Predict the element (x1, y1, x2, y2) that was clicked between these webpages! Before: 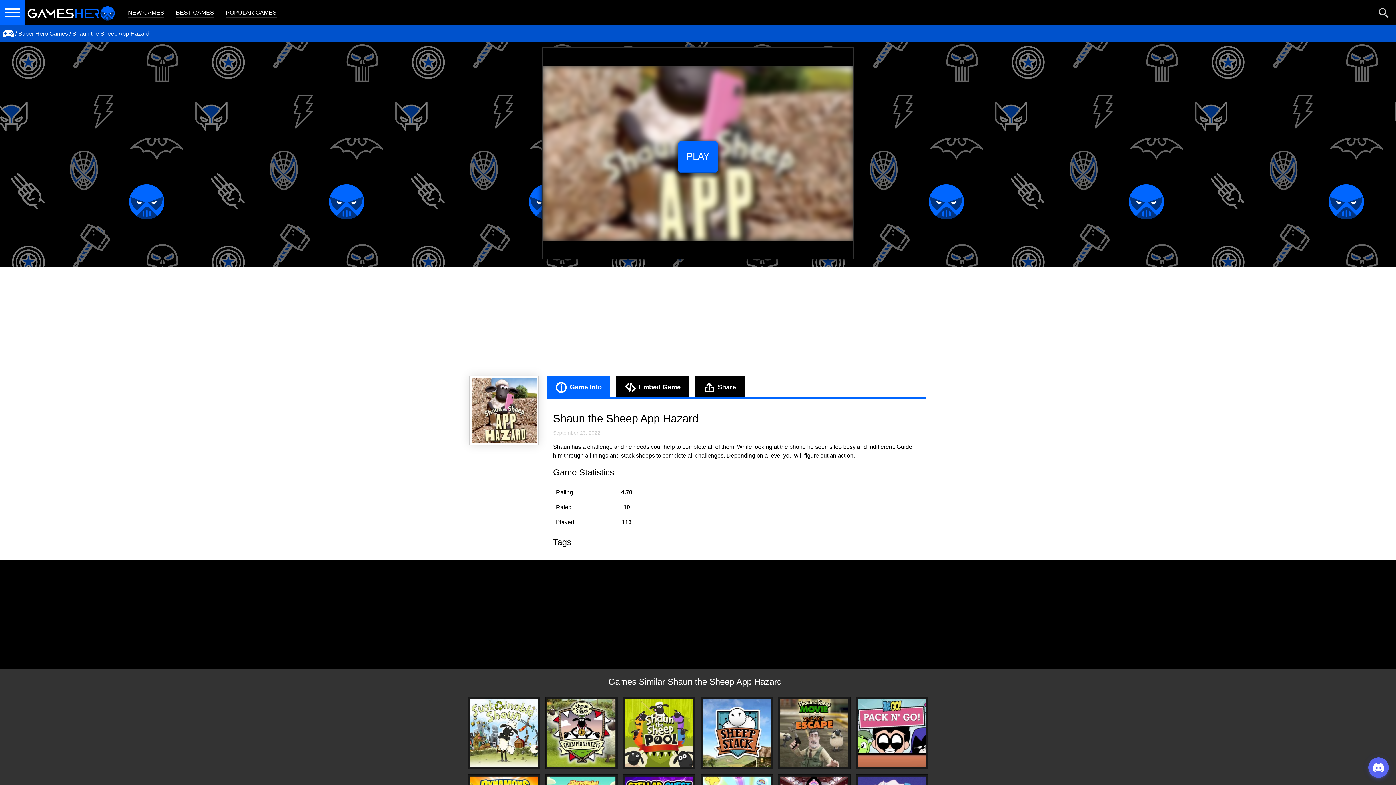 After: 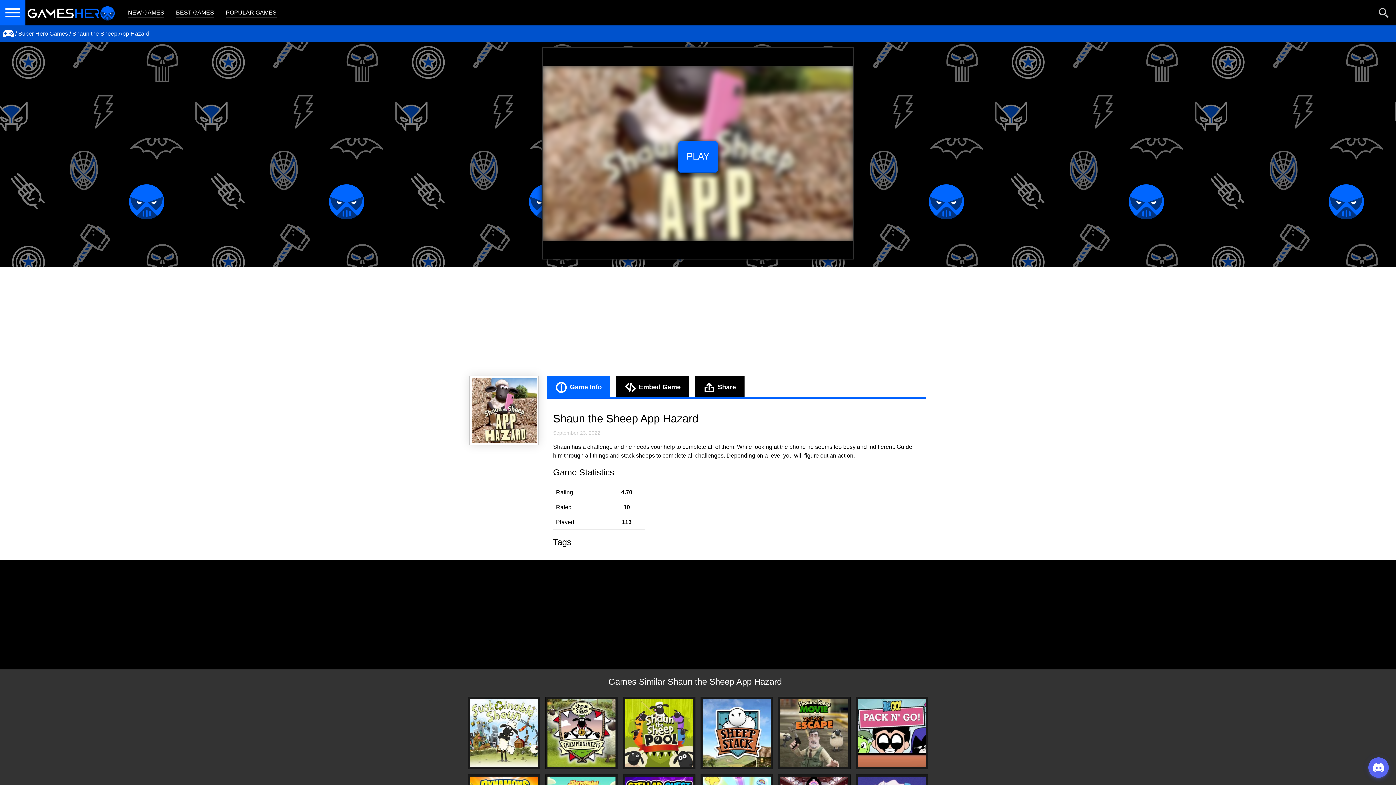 Action: bbox: (72, 29, 149, 38) label: Shaun the Sheep App Hazard